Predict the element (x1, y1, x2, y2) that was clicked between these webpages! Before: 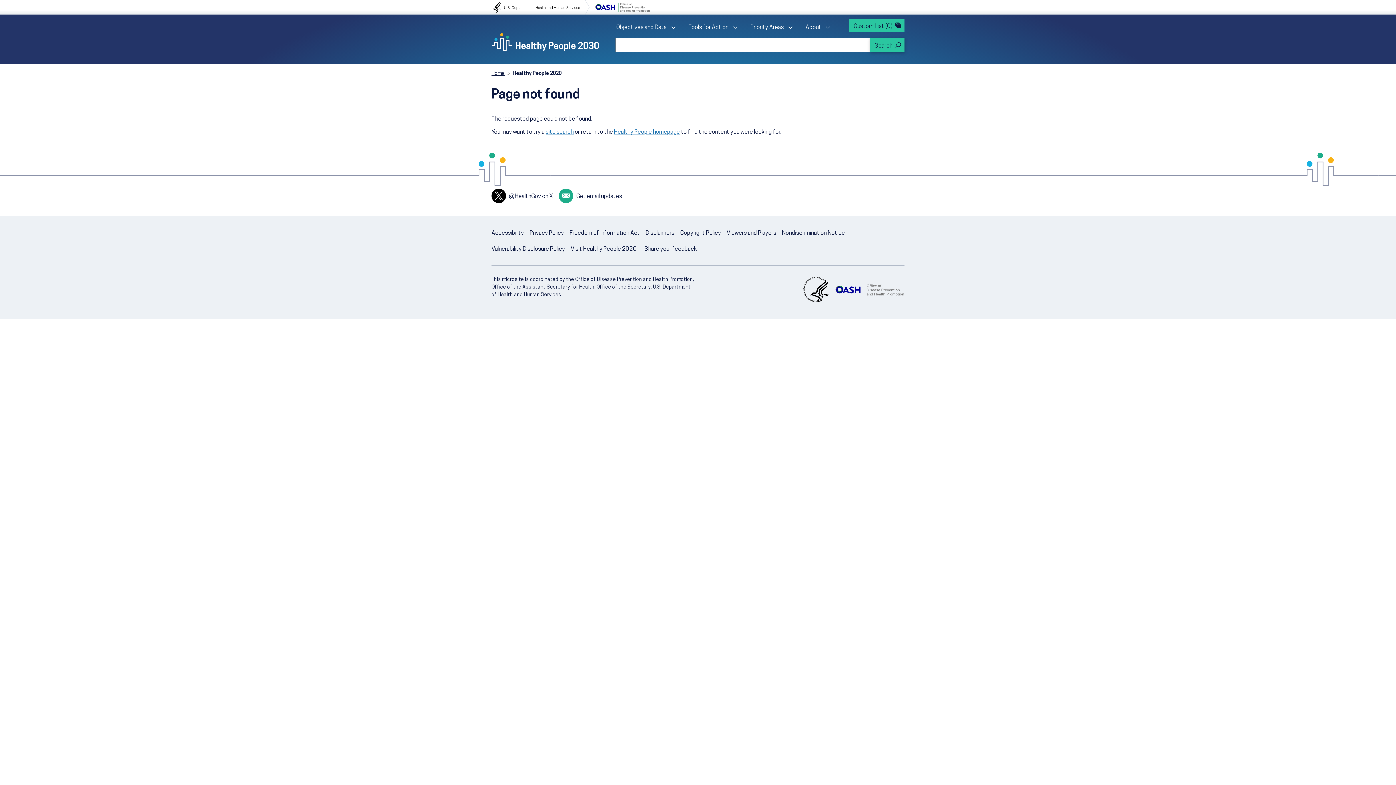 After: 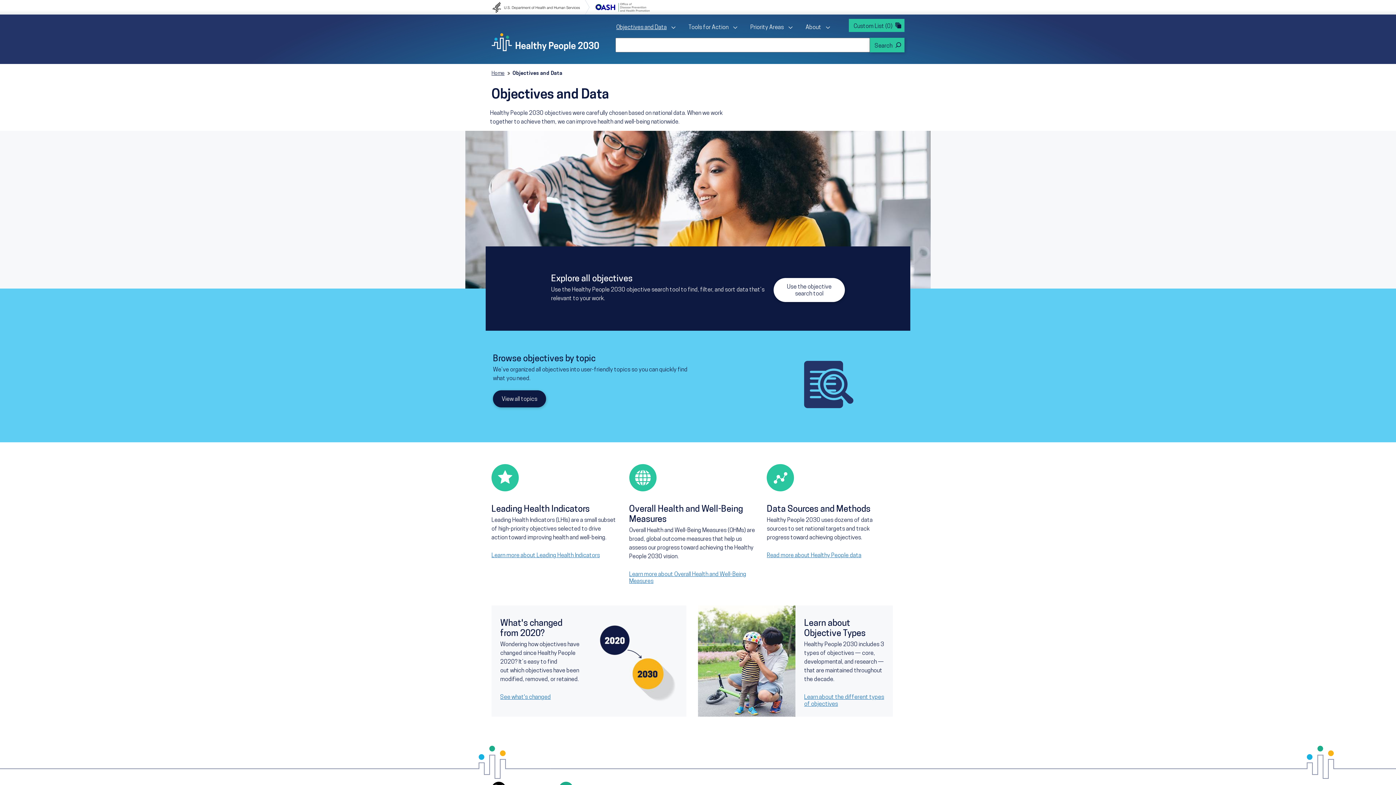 Action: label: Objectives and Data bbox: (616, 23, 666, 32)